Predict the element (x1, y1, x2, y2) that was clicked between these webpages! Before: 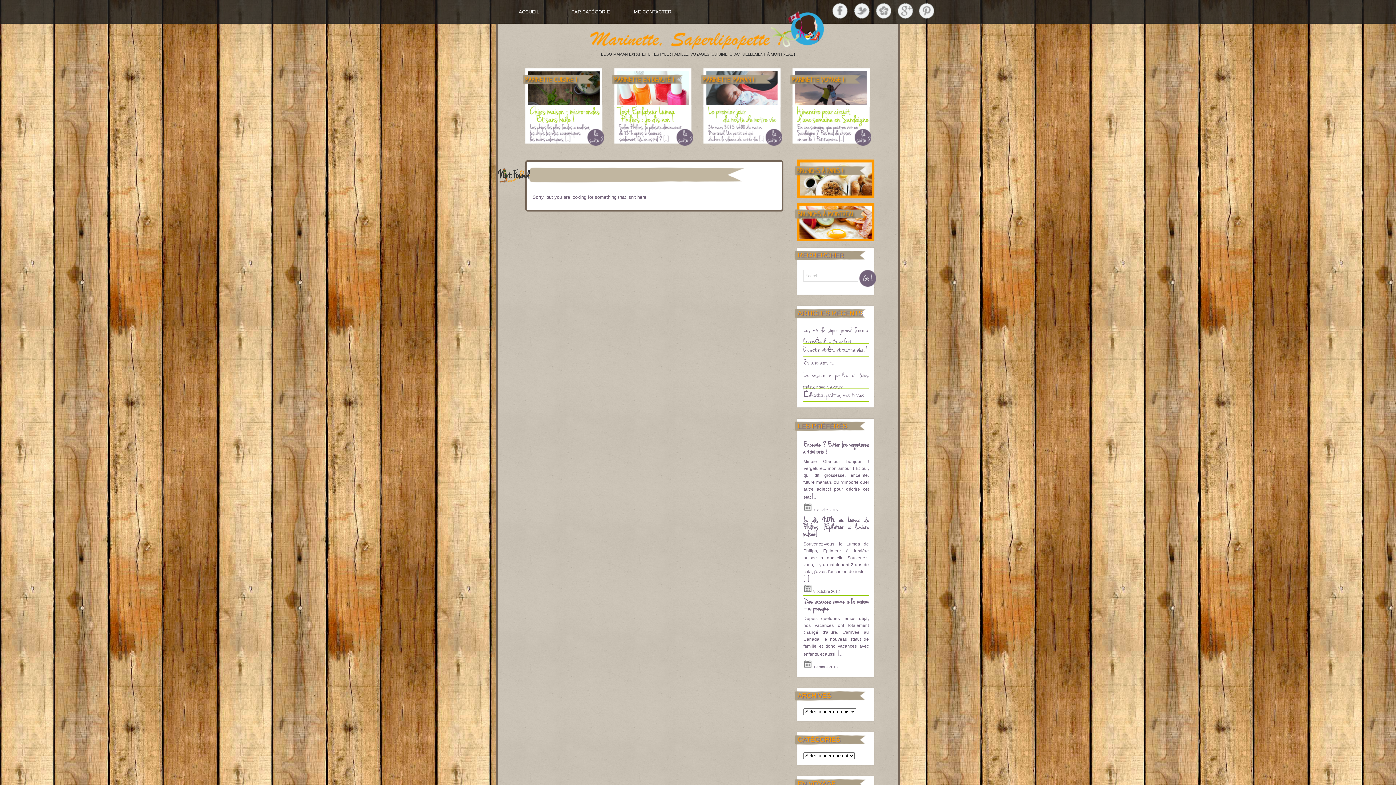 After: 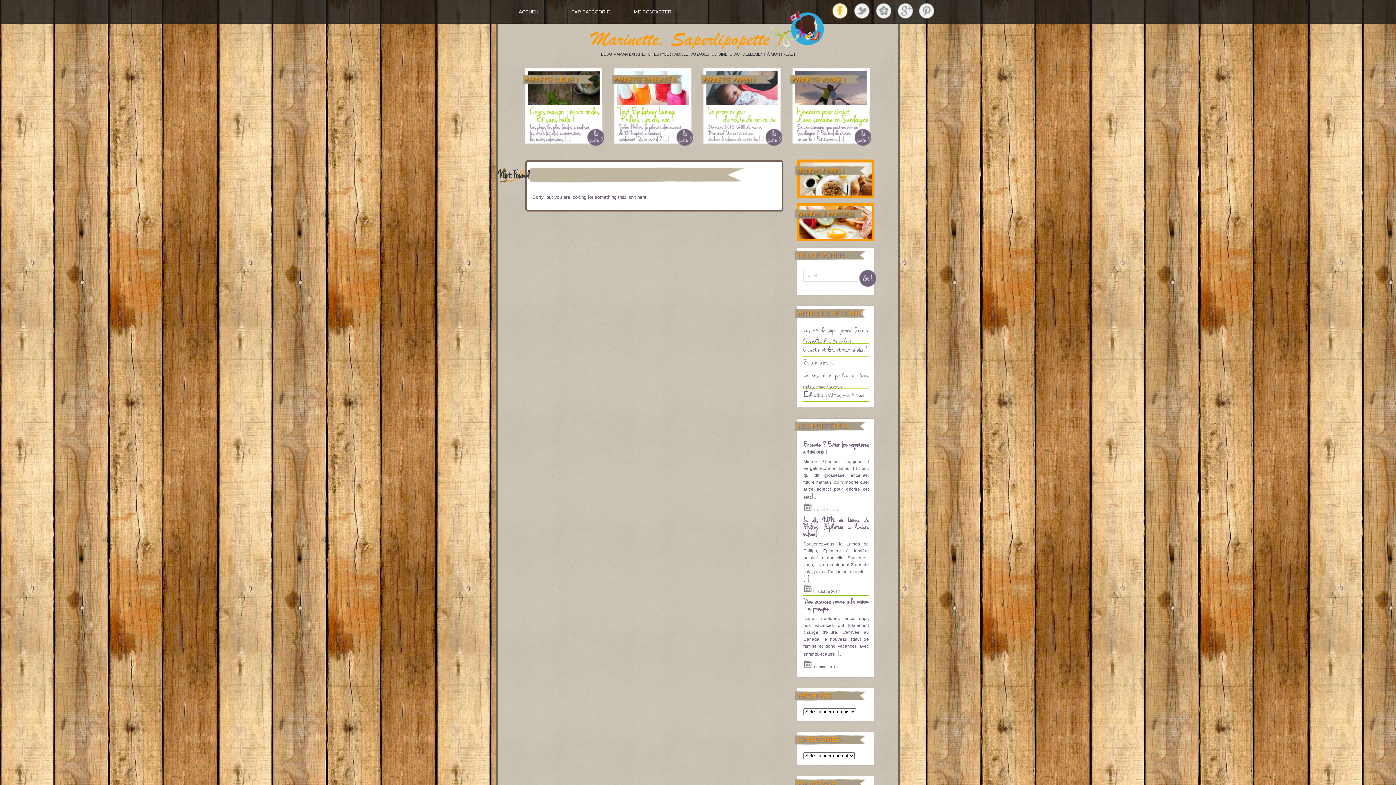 Action: bbox: (832, 3, 848, 18)